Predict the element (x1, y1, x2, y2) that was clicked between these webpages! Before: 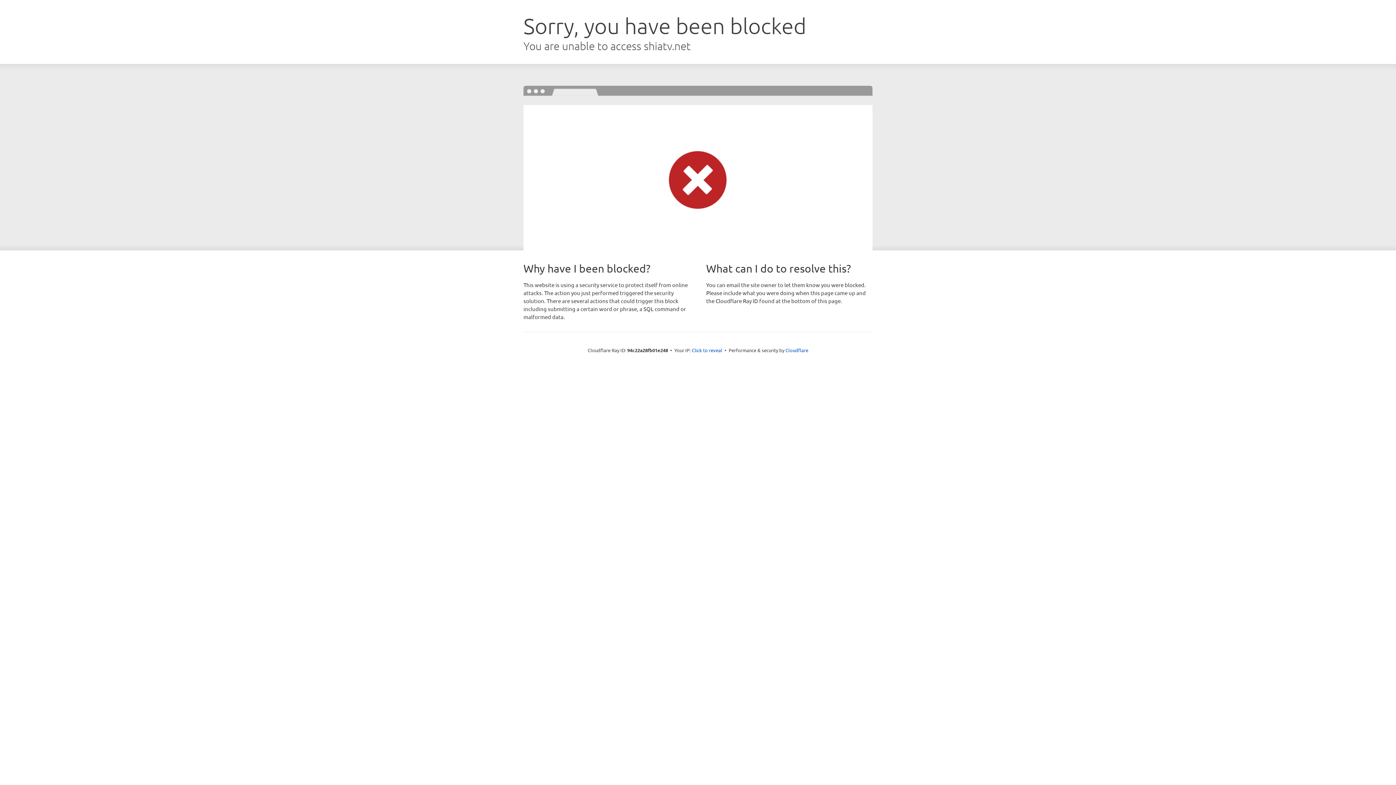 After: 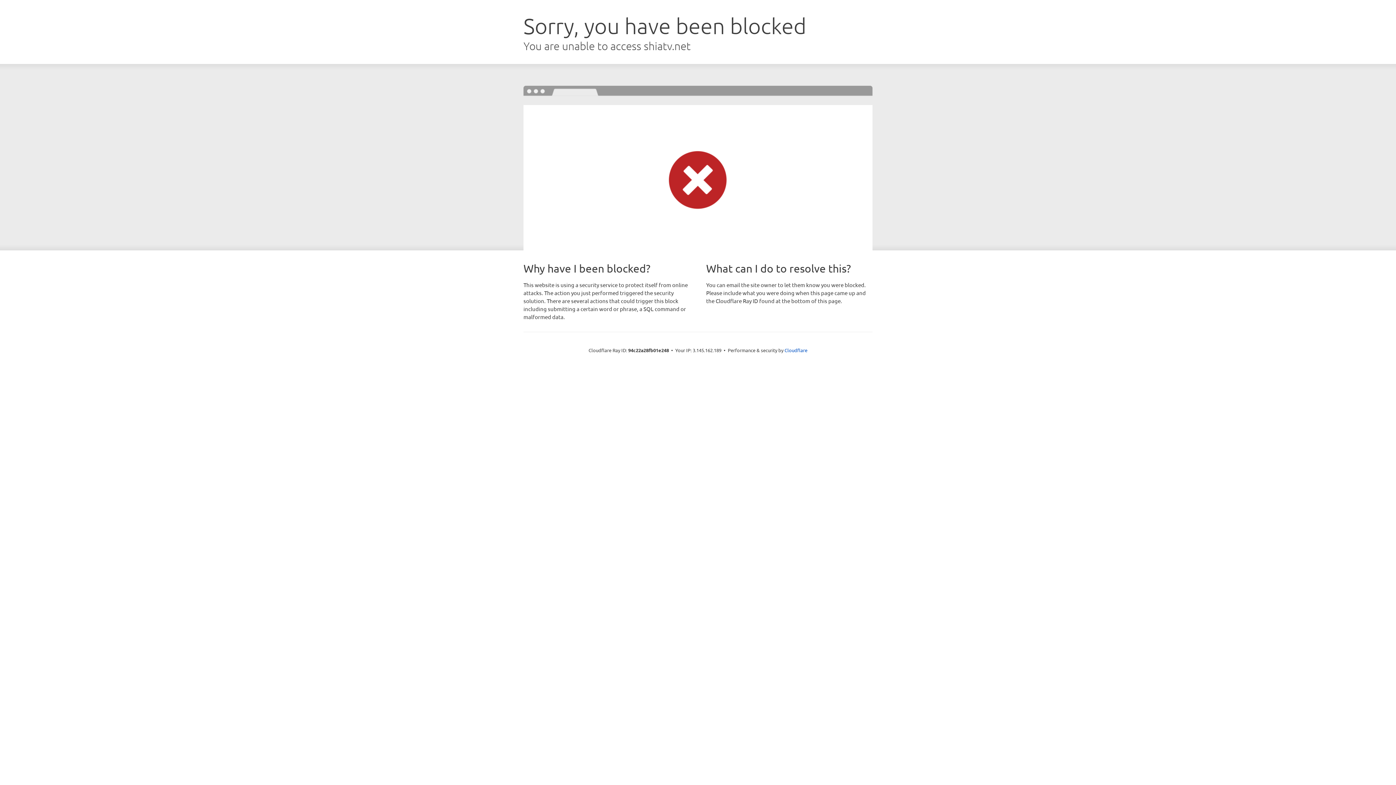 Action: bbox: (692, 346, 722, 353) label: Click to reveal